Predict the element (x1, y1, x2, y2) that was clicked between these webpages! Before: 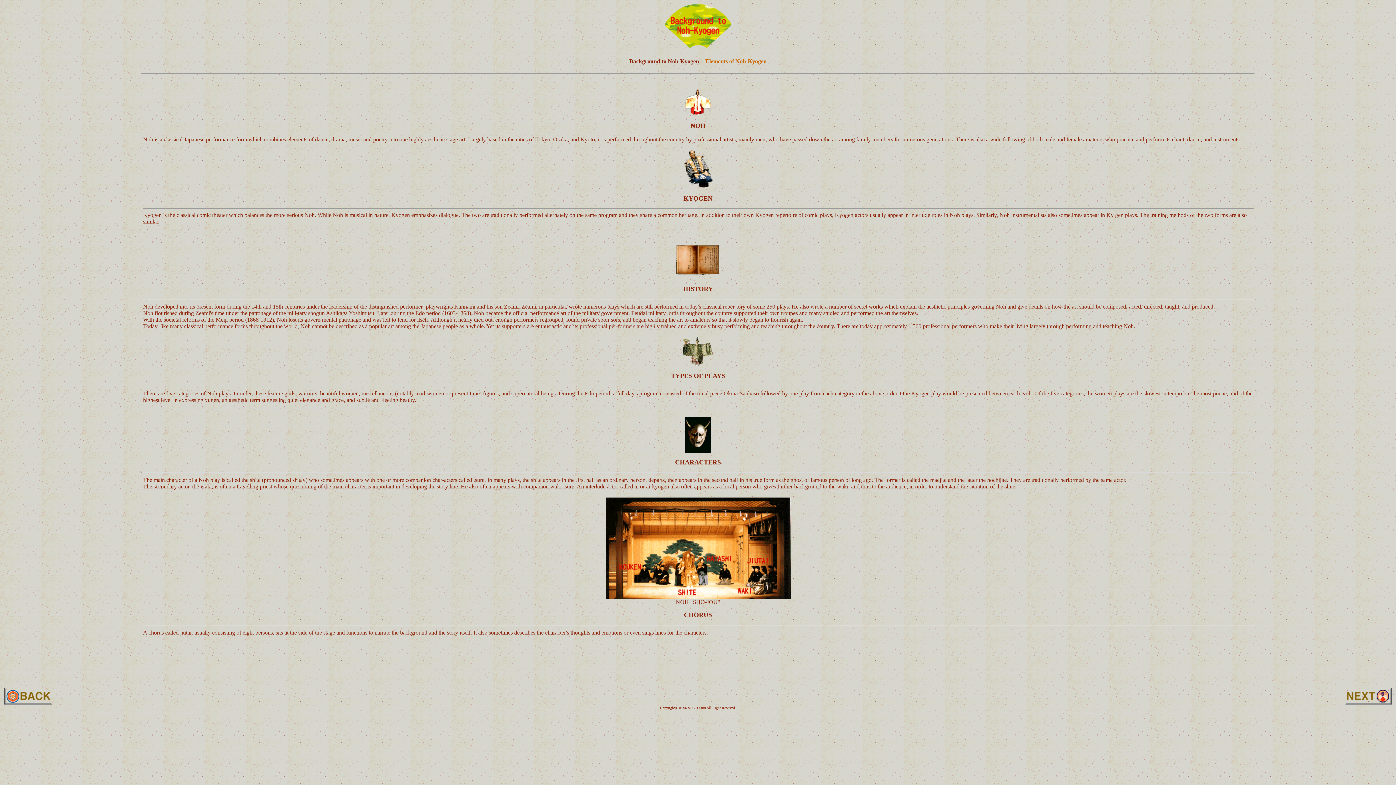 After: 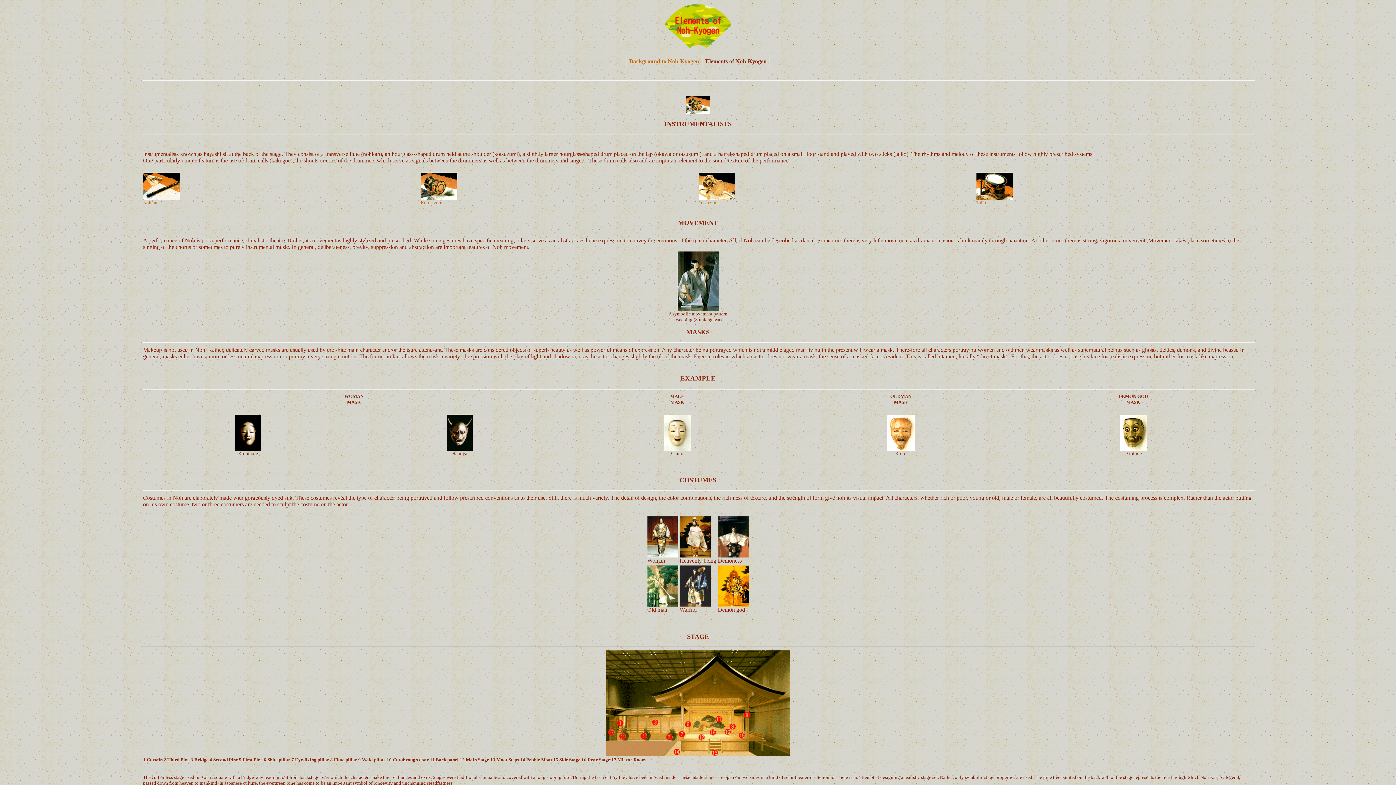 Action: bbox: (705, 58, 766, 64) label: Elements of Noh-Kyogen